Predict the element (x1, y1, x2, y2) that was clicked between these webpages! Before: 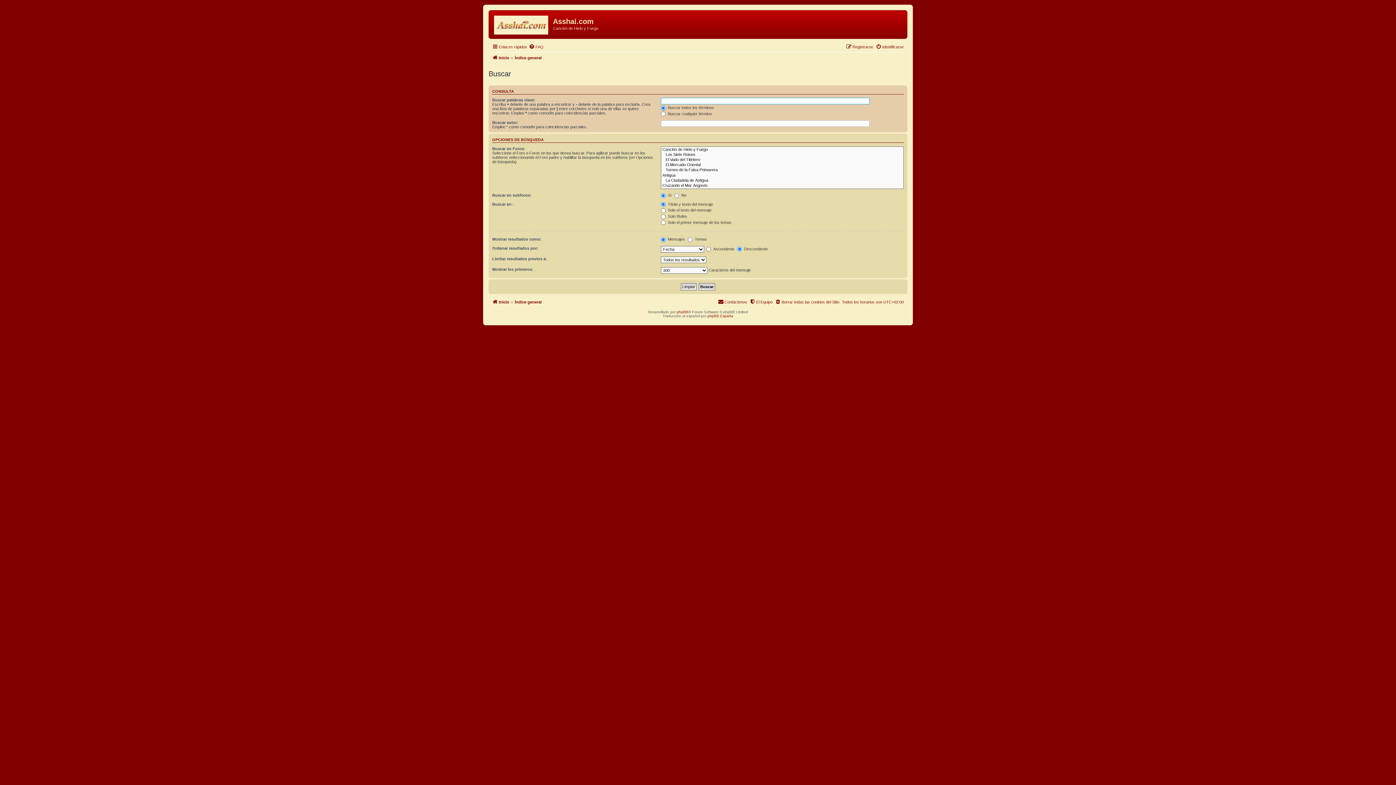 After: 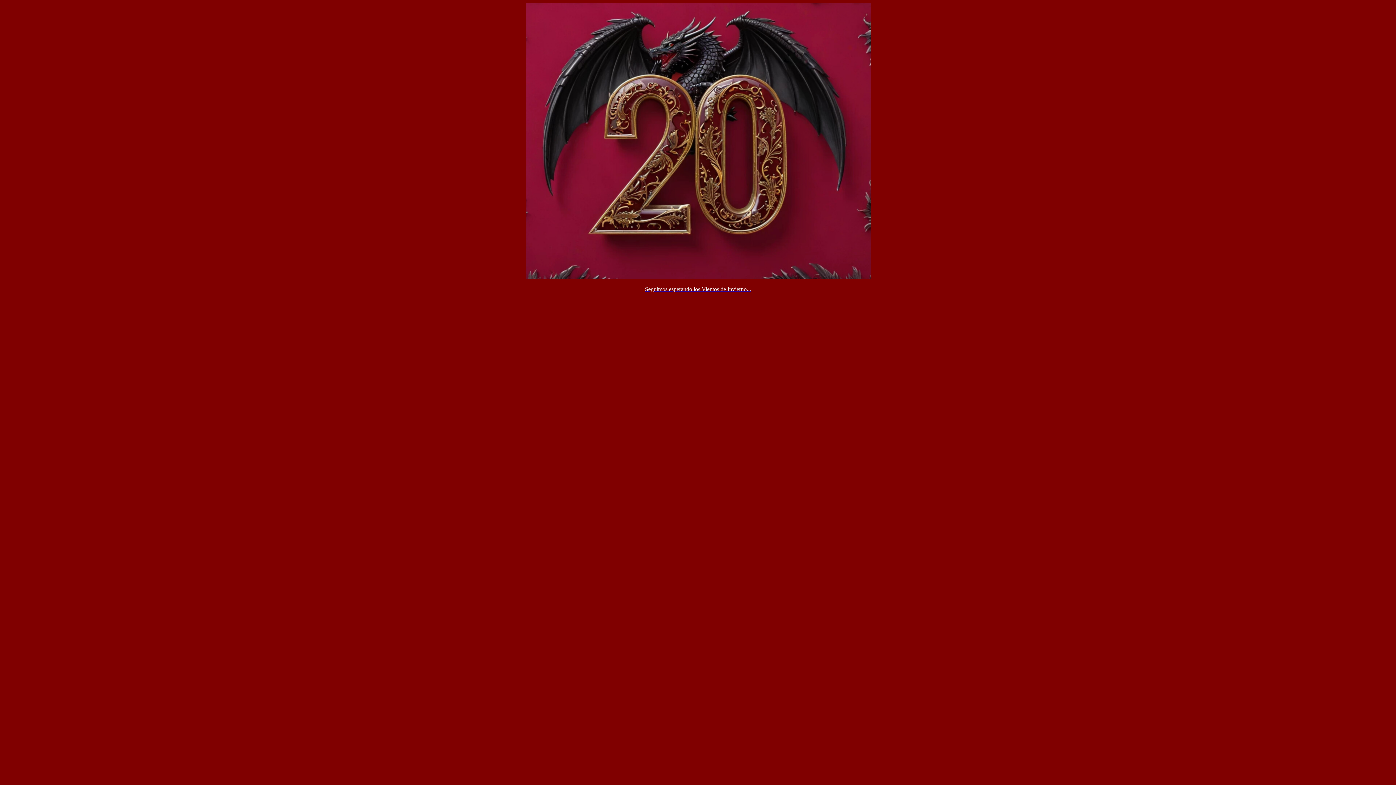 Action: bbox: (492, 297, 509, 306) label: Inicio